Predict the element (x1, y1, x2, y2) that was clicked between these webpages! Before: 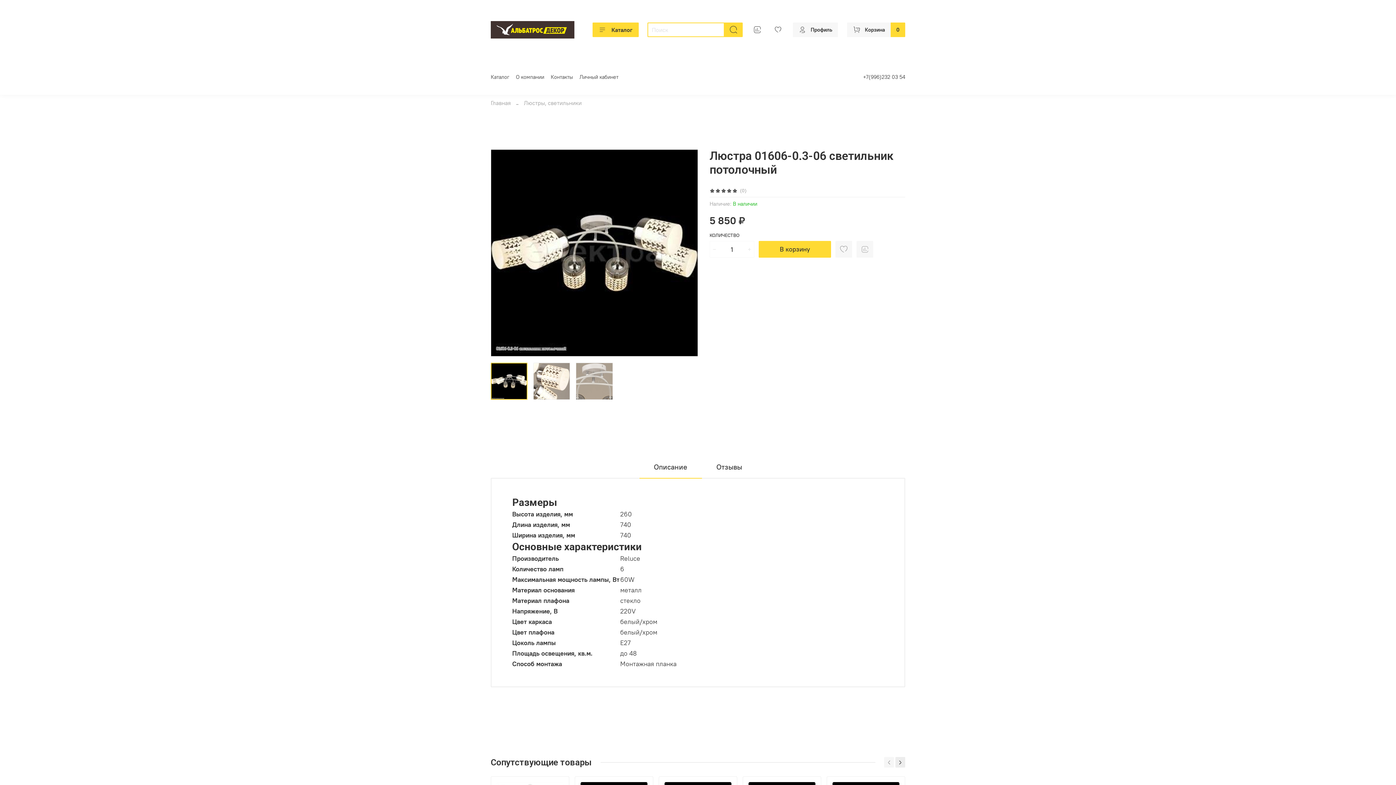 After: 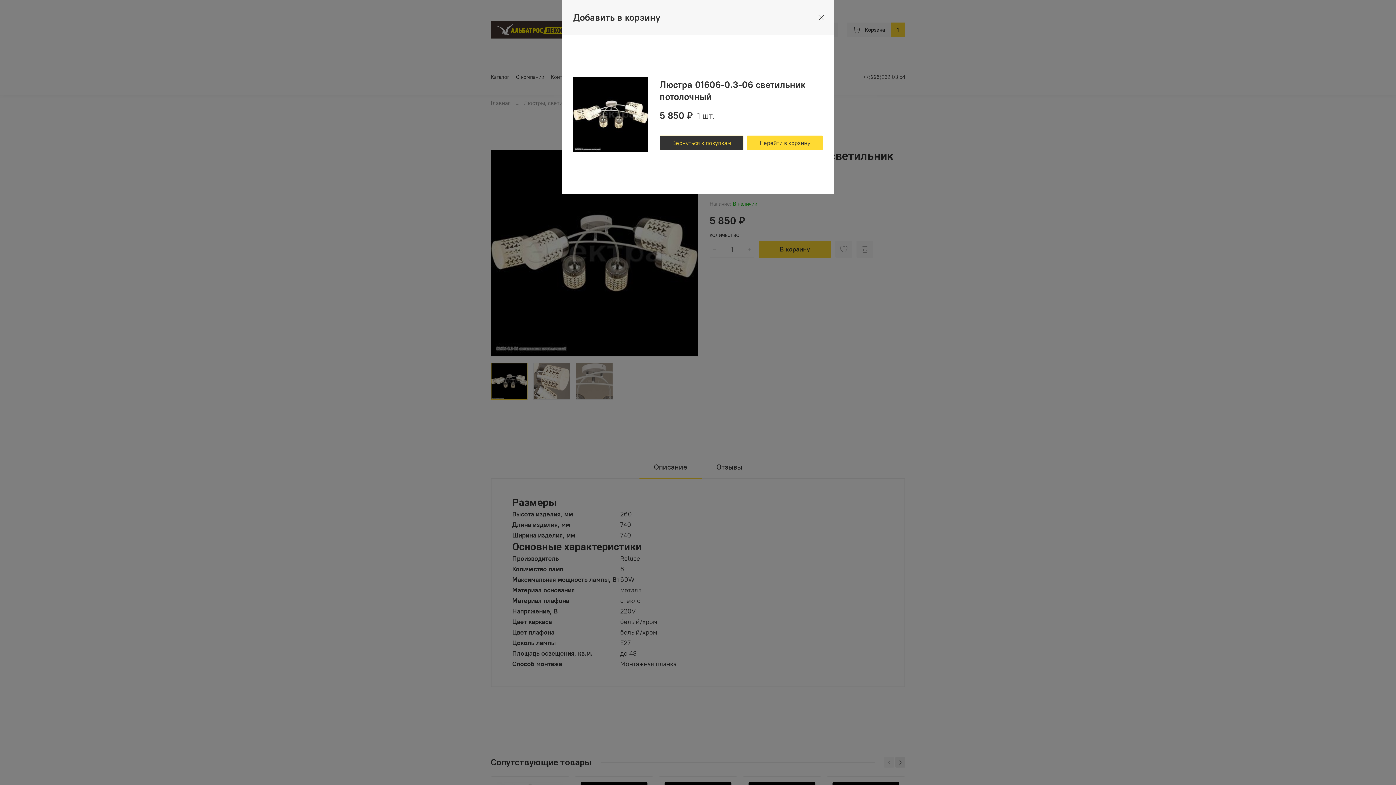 Action: label: В корзину bbox: (758, 241, 831, 257)